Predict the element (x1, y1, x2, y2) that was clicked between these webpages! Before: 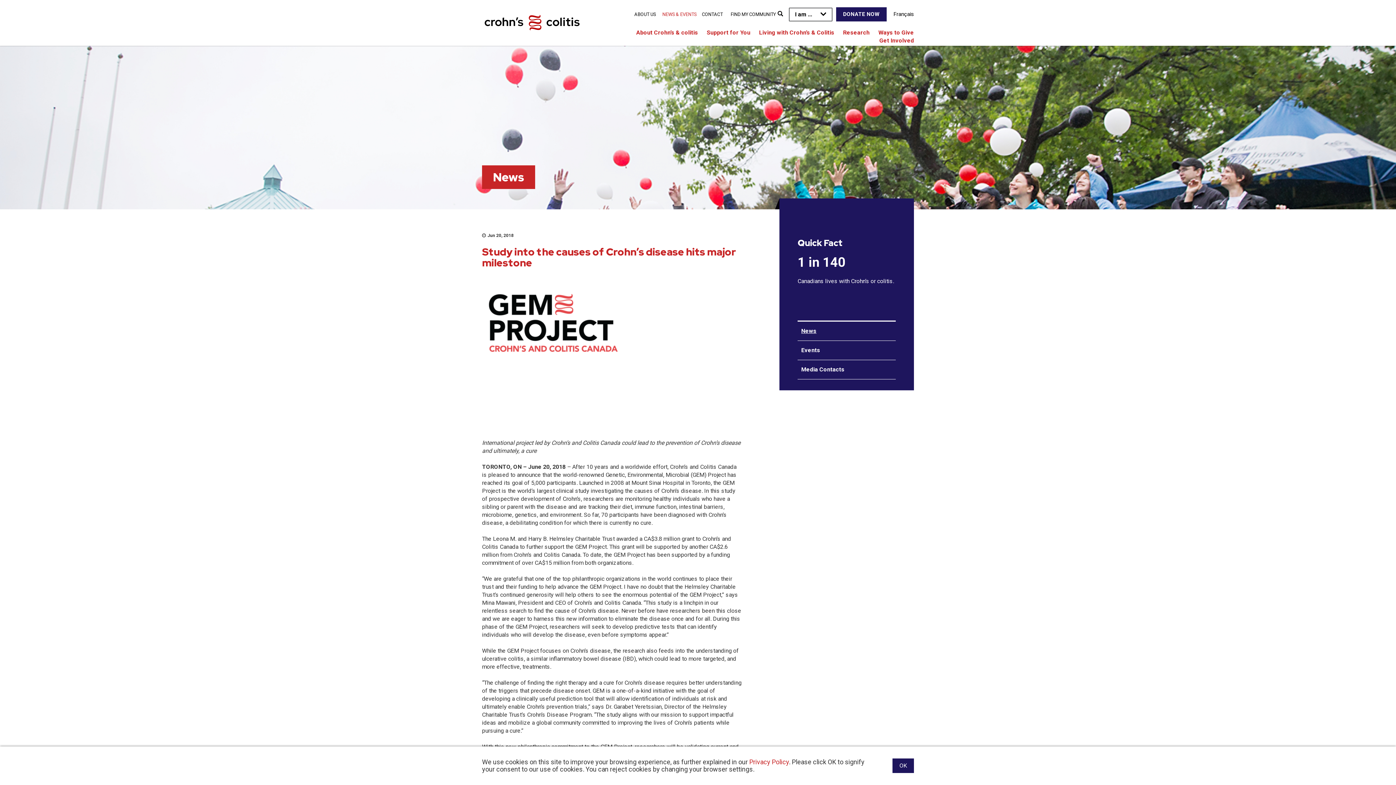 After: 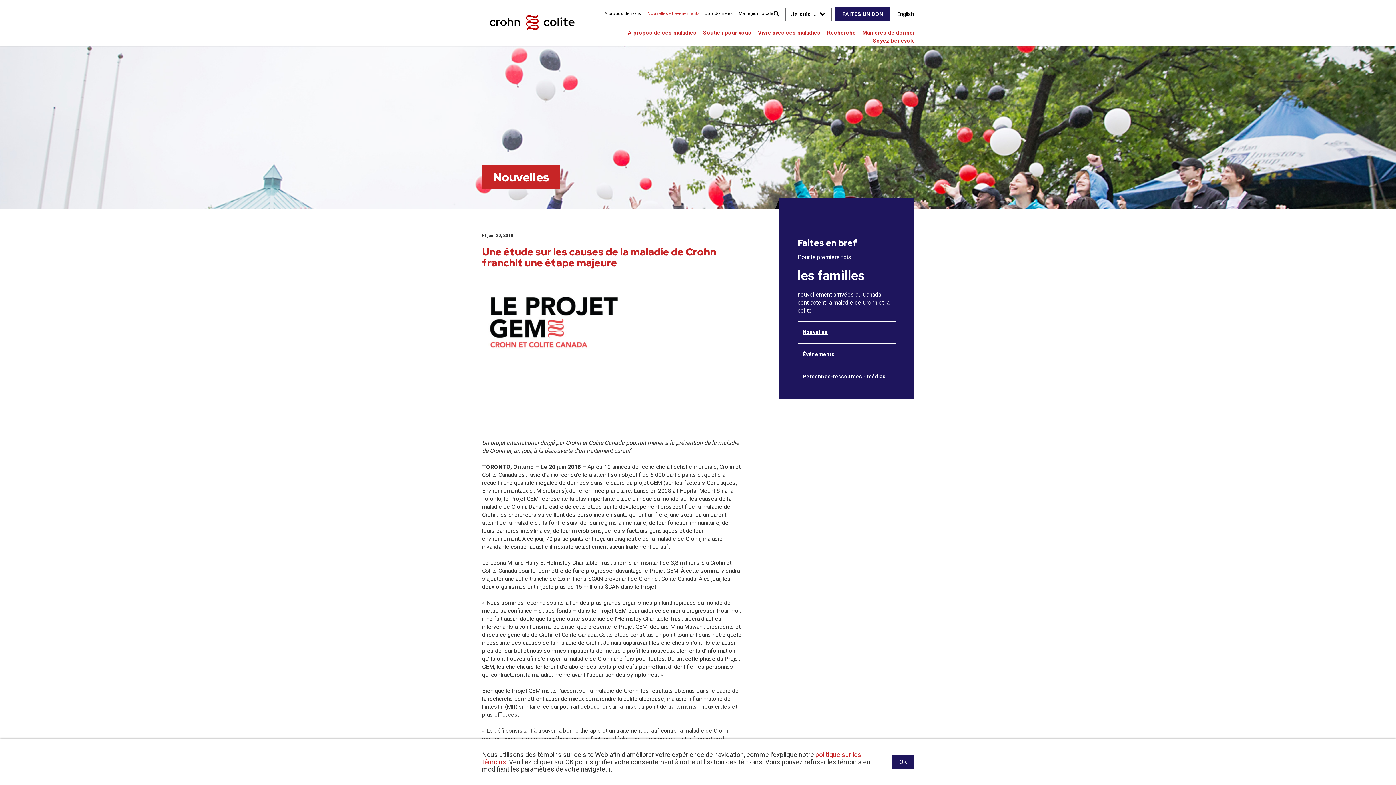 Action: label: Français bbox: (893, 10, 914, 17)